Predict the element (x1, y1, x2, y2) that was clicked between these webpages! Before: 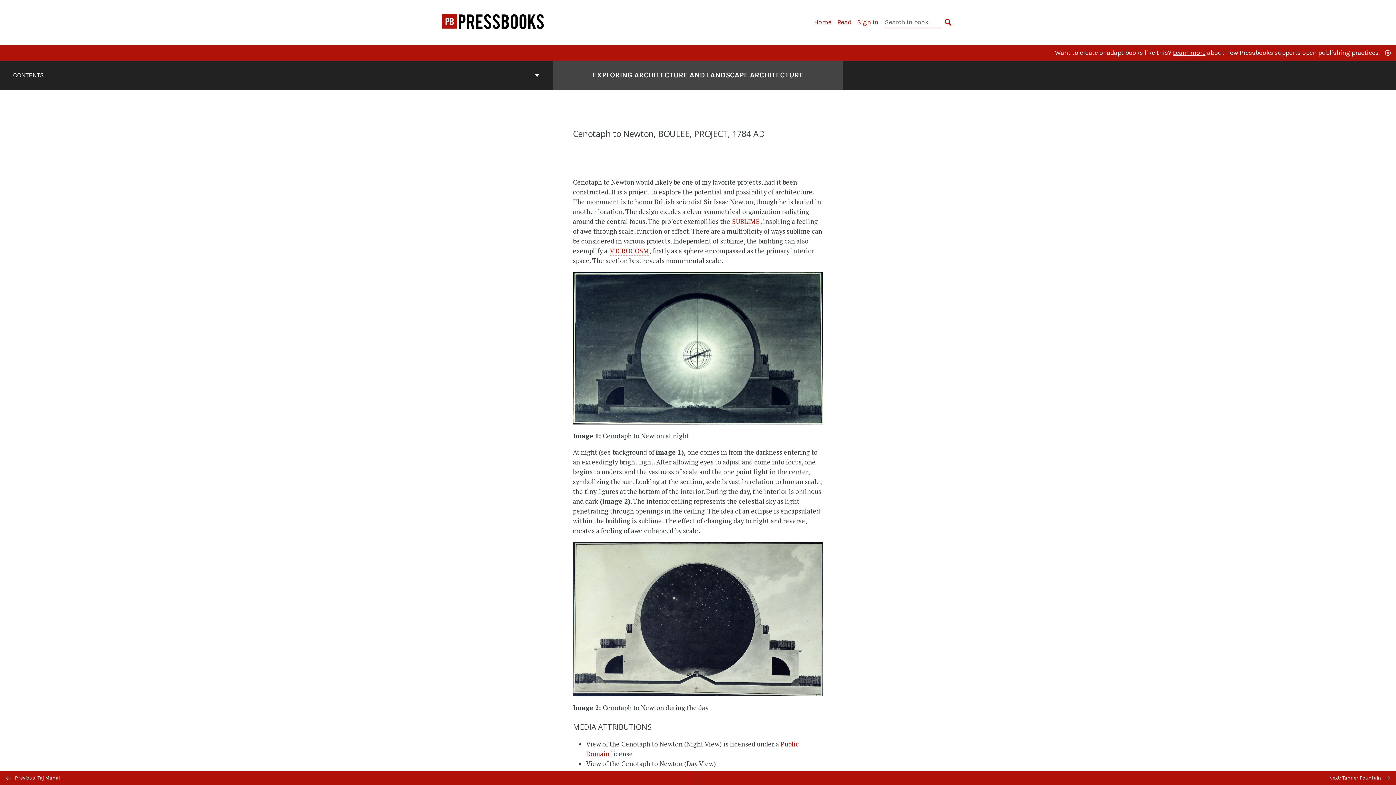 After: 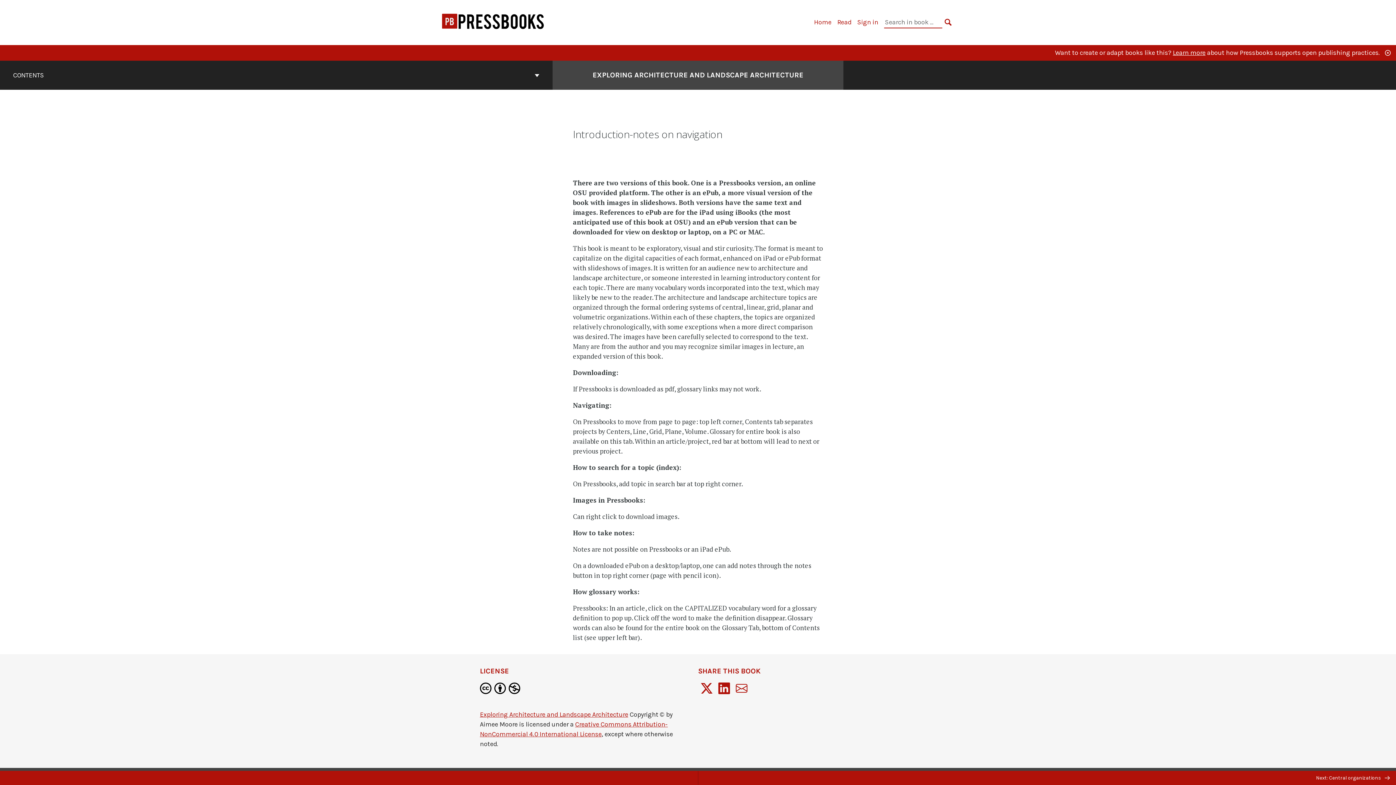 Action: bbox: (837, 18, 851, 26) label: Read